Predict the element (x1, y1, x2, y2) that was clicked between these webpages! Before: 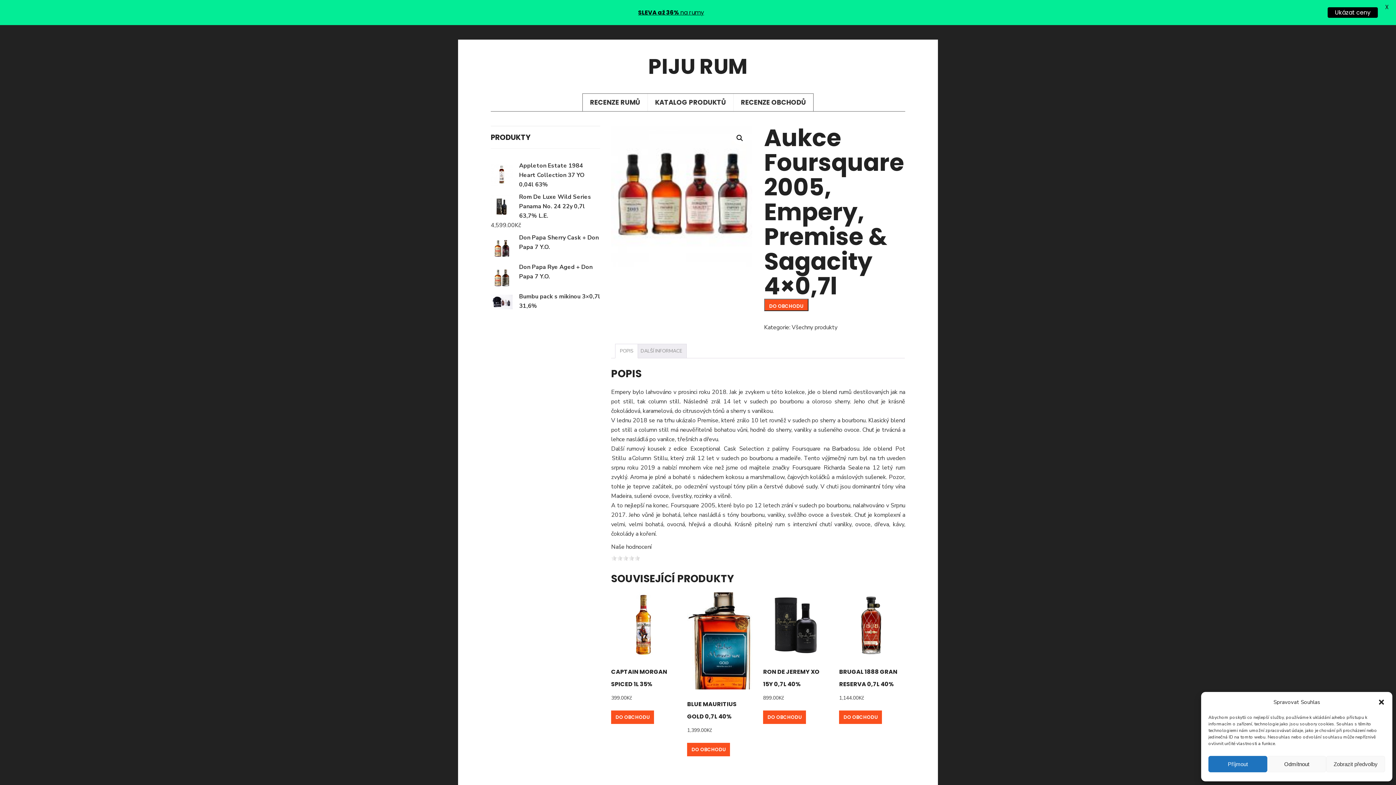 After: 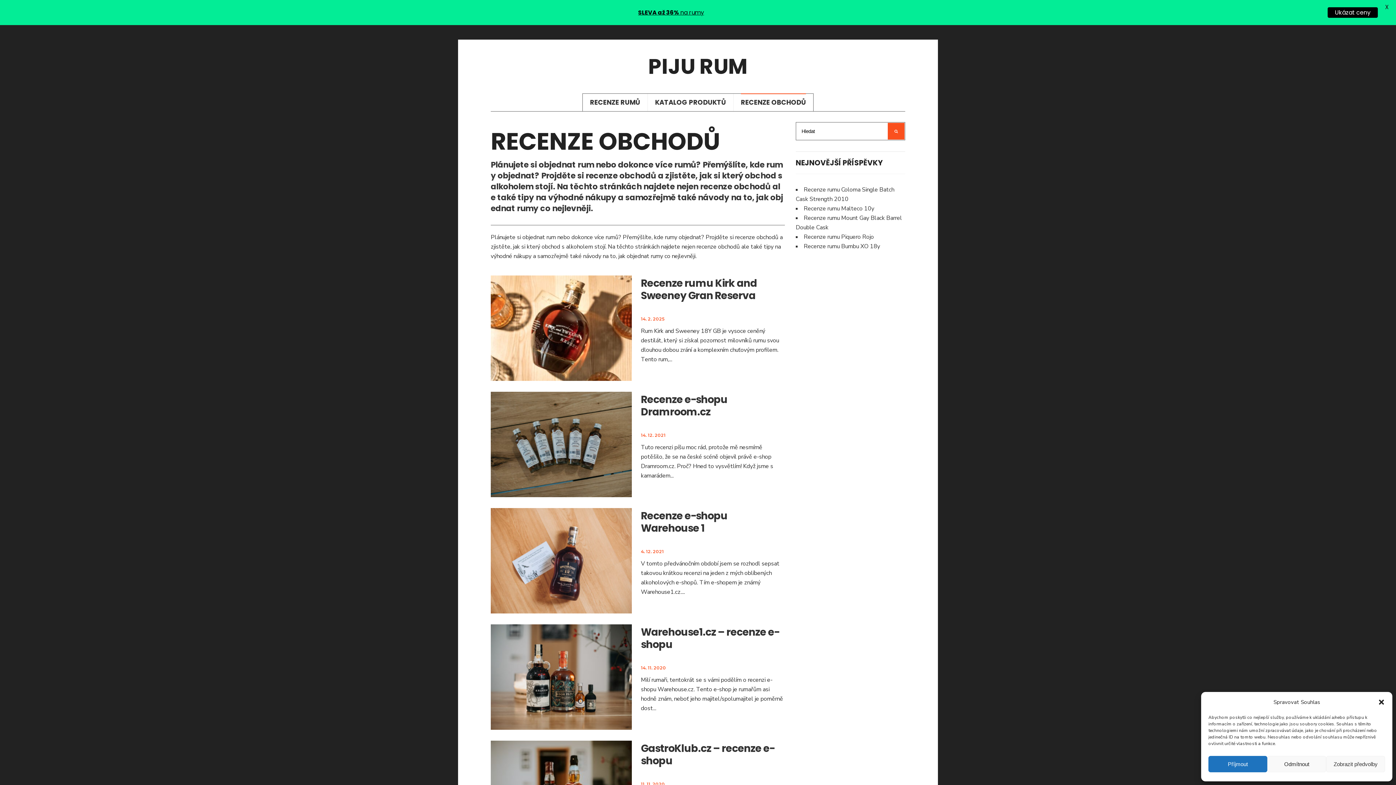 Action: bbox: (741, 93, 806, 111) label: RECENZE OBCHODŮ